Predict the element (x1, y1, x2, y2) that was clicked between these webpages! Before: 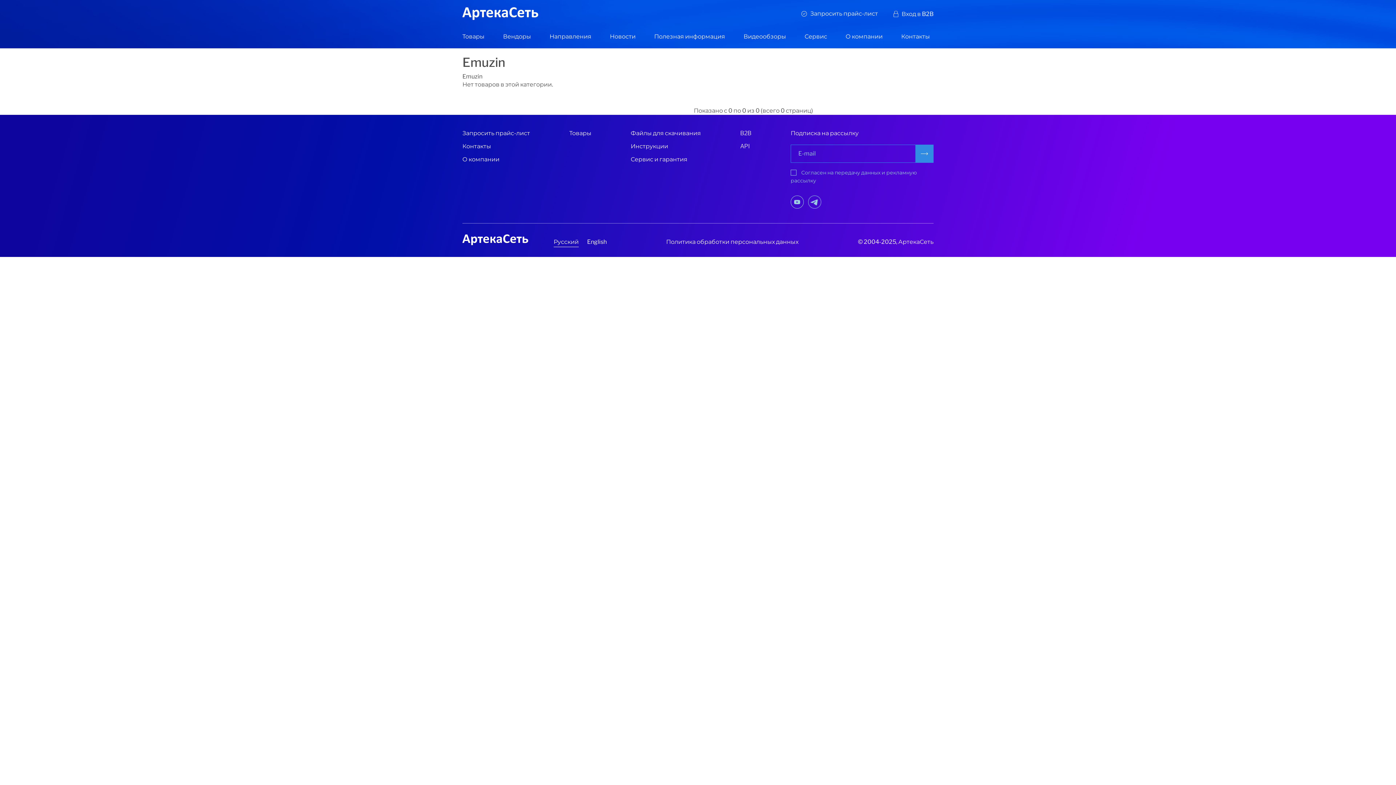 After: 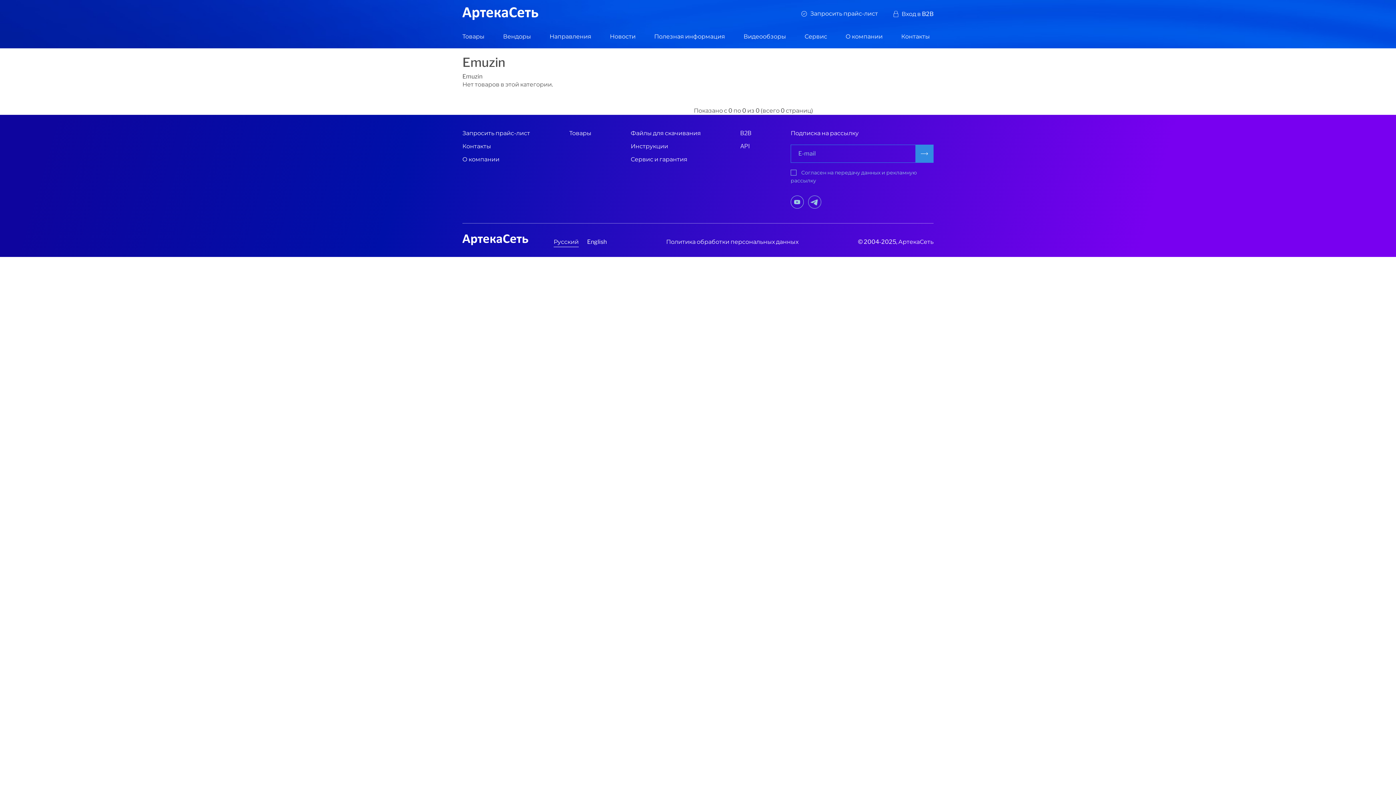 Action: bbox: (790, 195, 804, 208)